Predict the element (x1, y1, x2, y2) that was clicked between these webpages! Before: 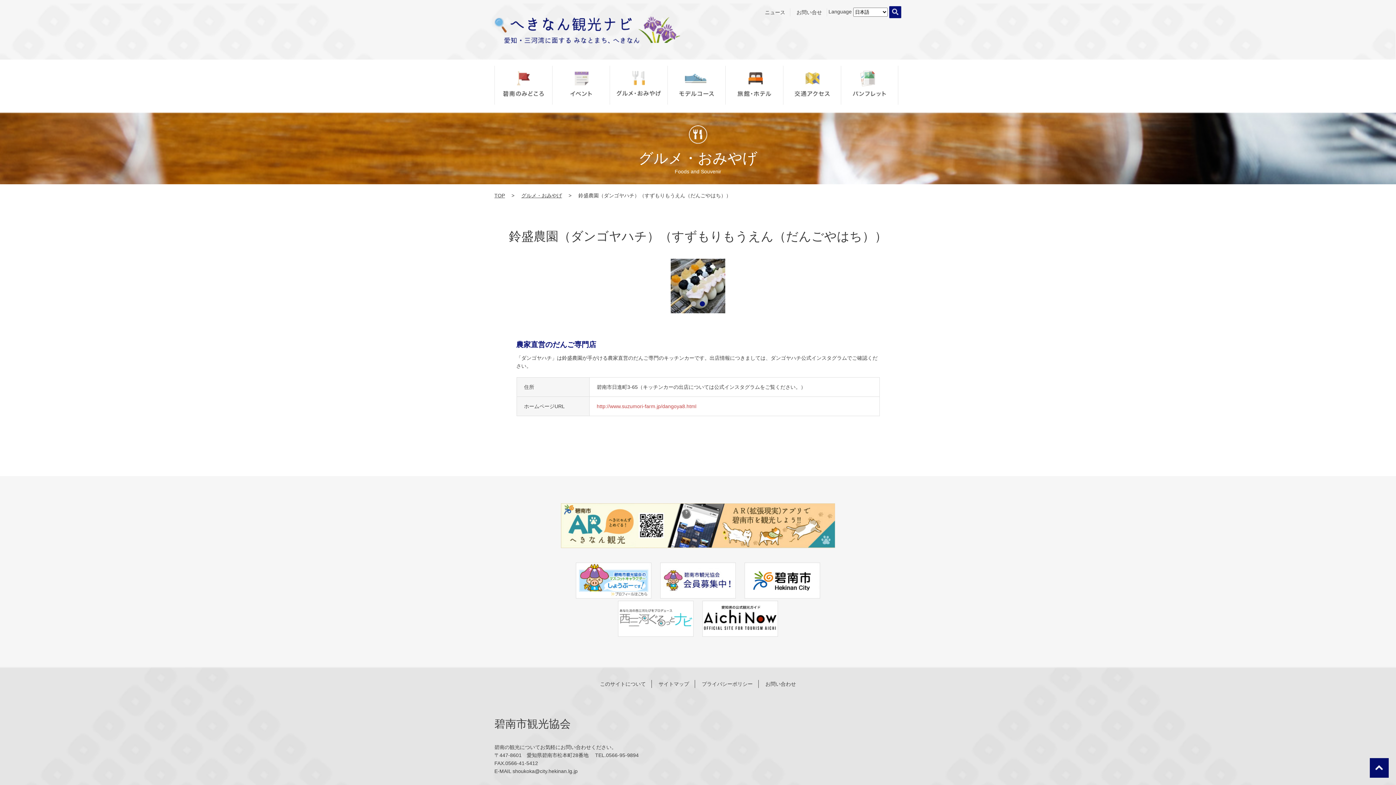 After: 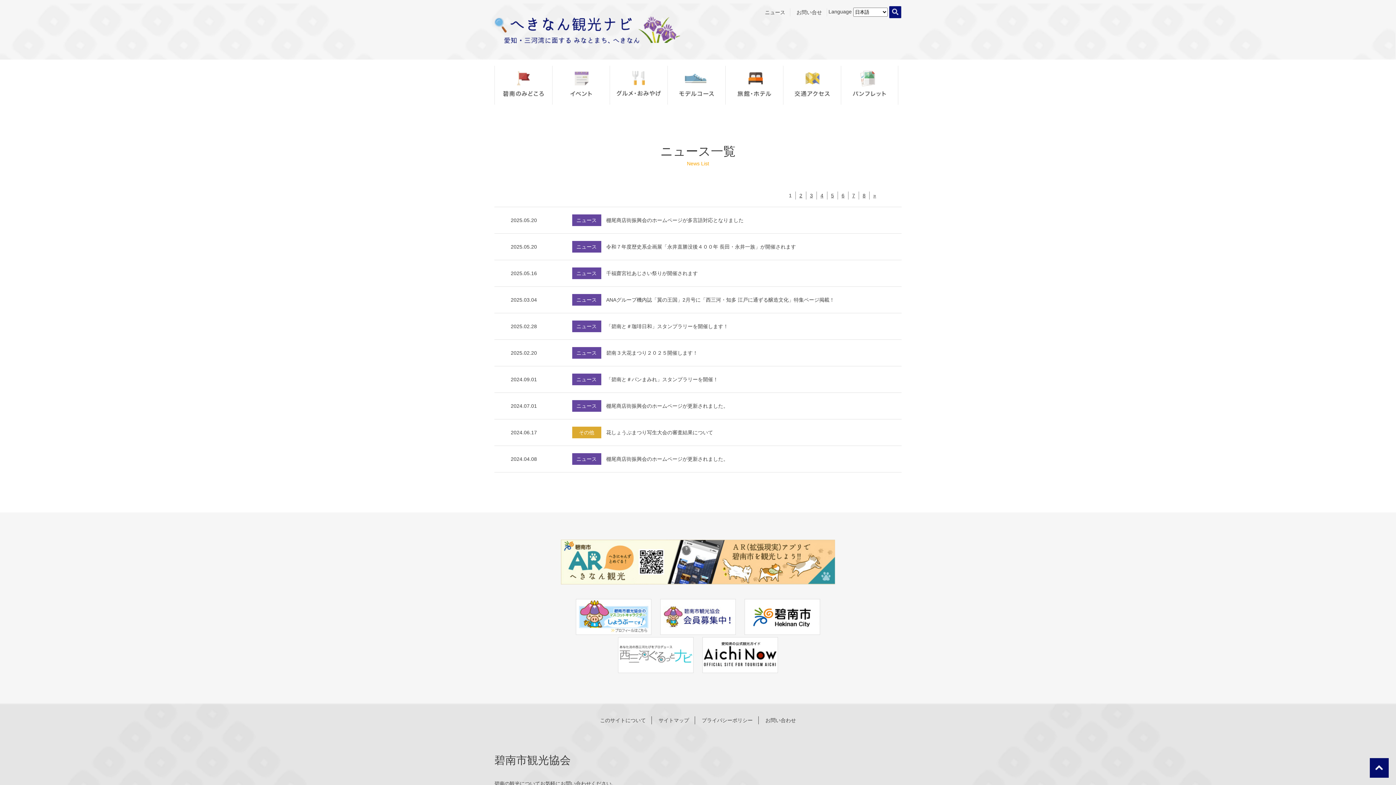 Action: label: ニュース bbox: (760, 8, 790, 16)